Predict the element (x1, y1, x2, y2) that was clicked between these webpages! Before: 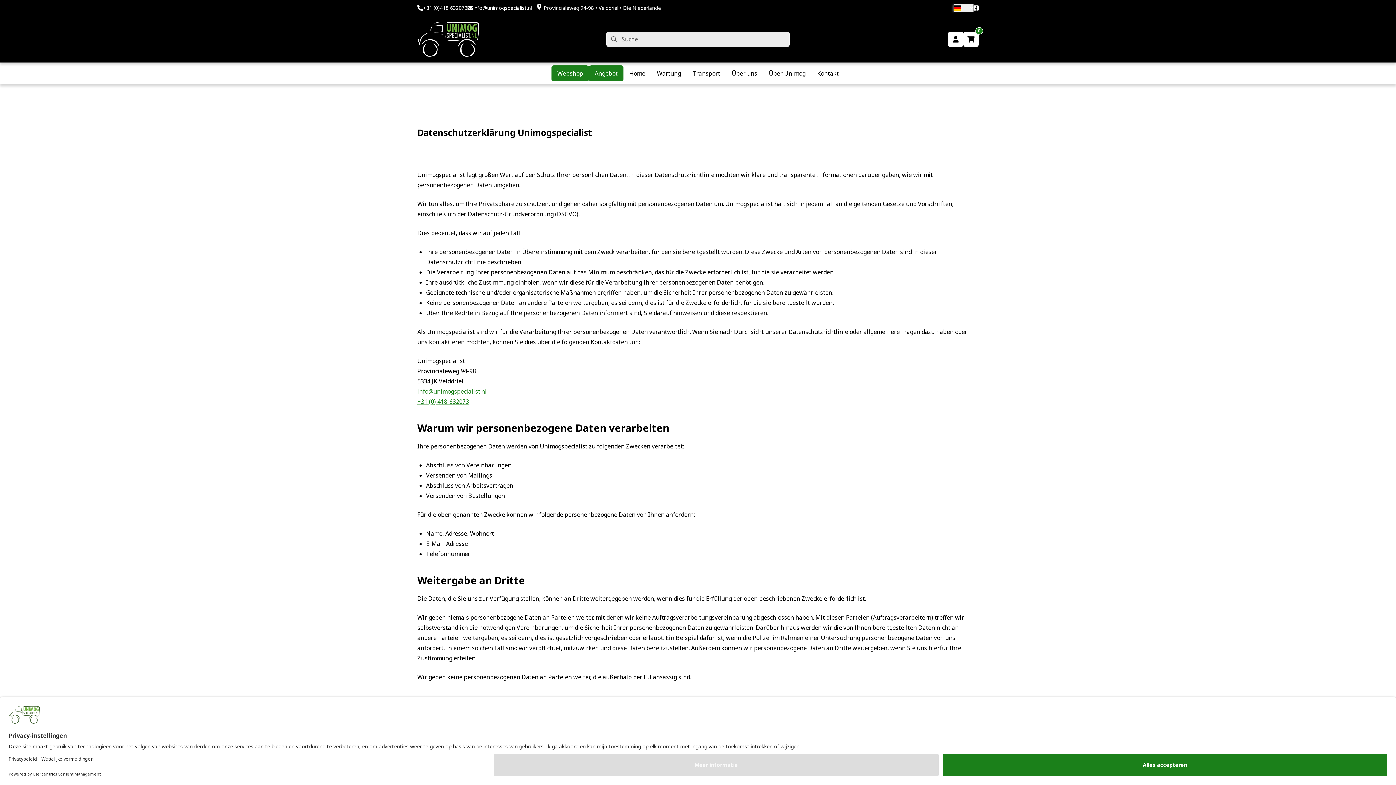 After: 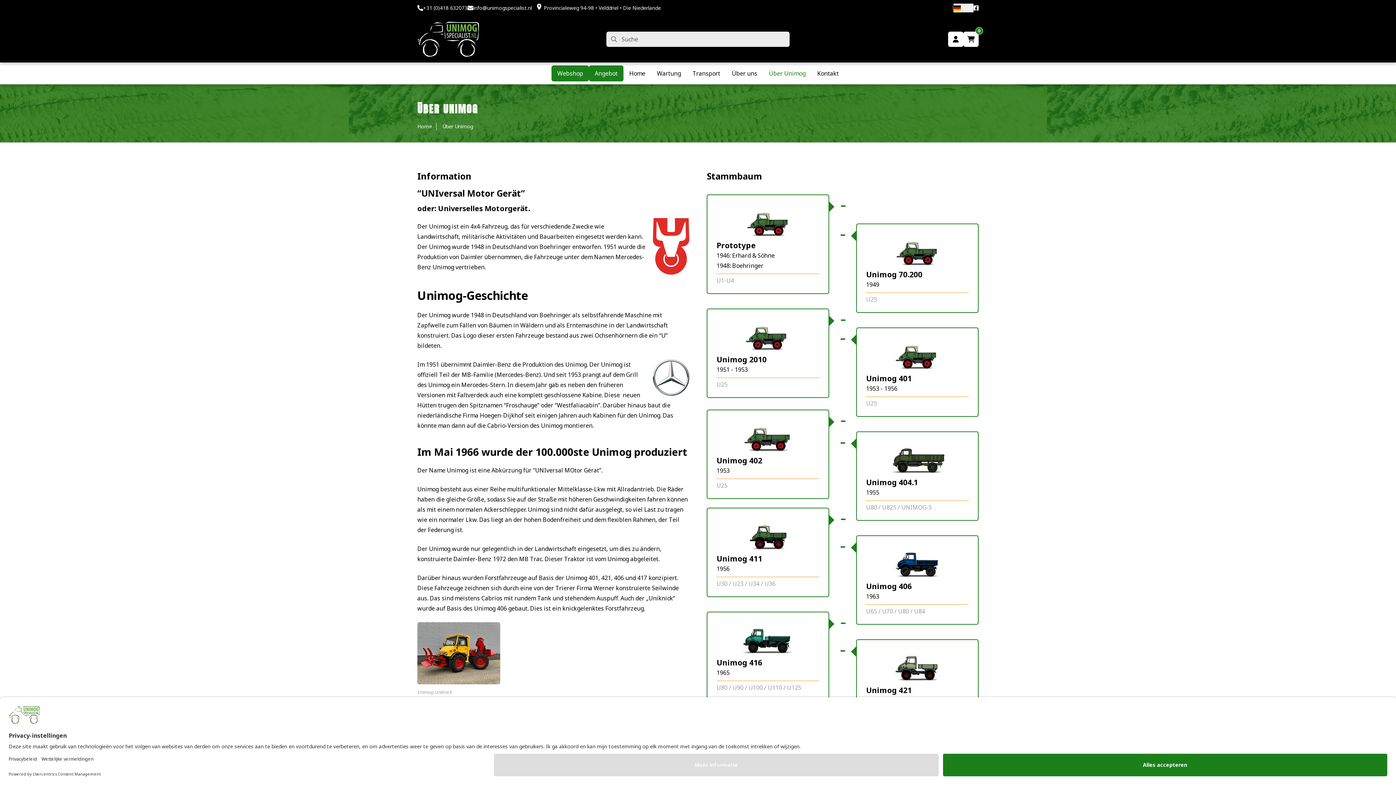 Action: bbox: (769, 65, 805, 81) label: Über Unimog